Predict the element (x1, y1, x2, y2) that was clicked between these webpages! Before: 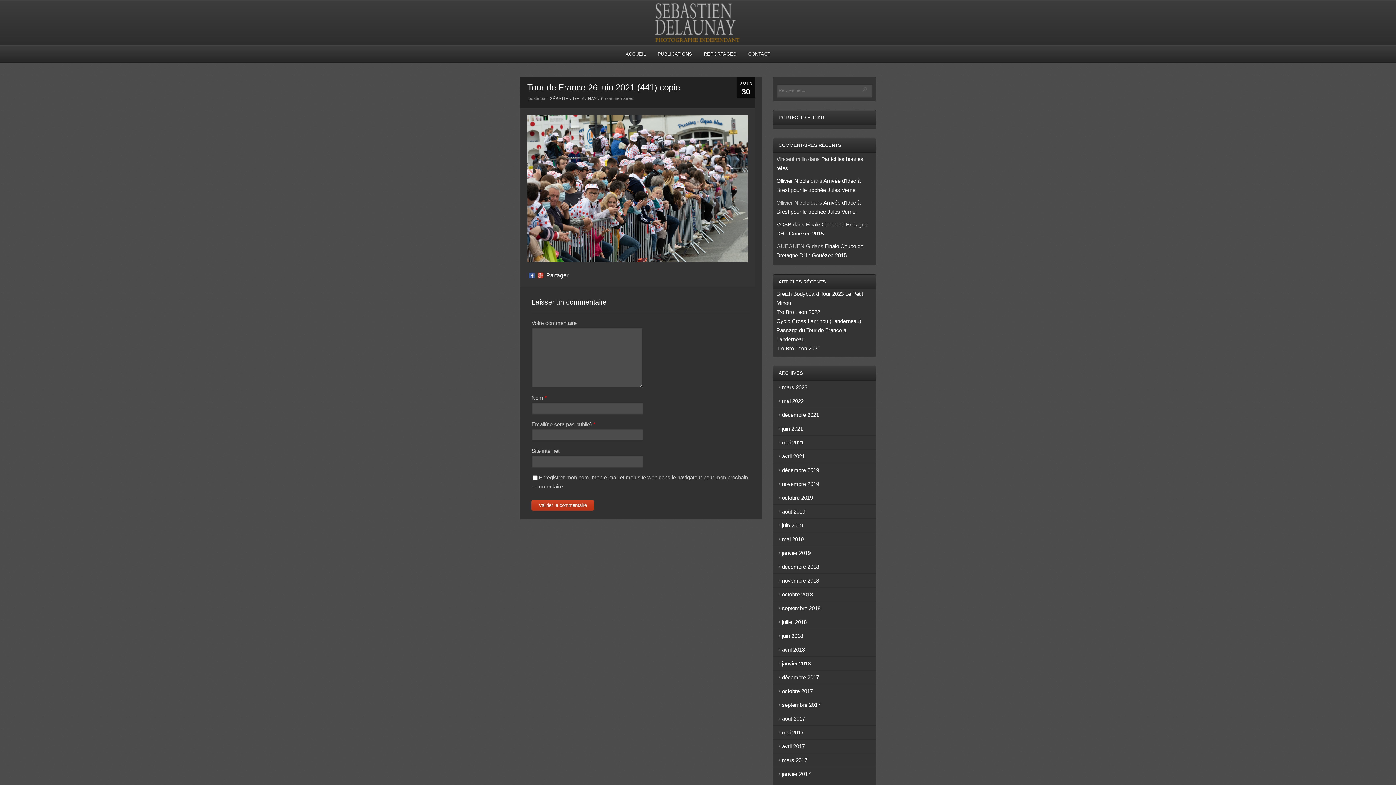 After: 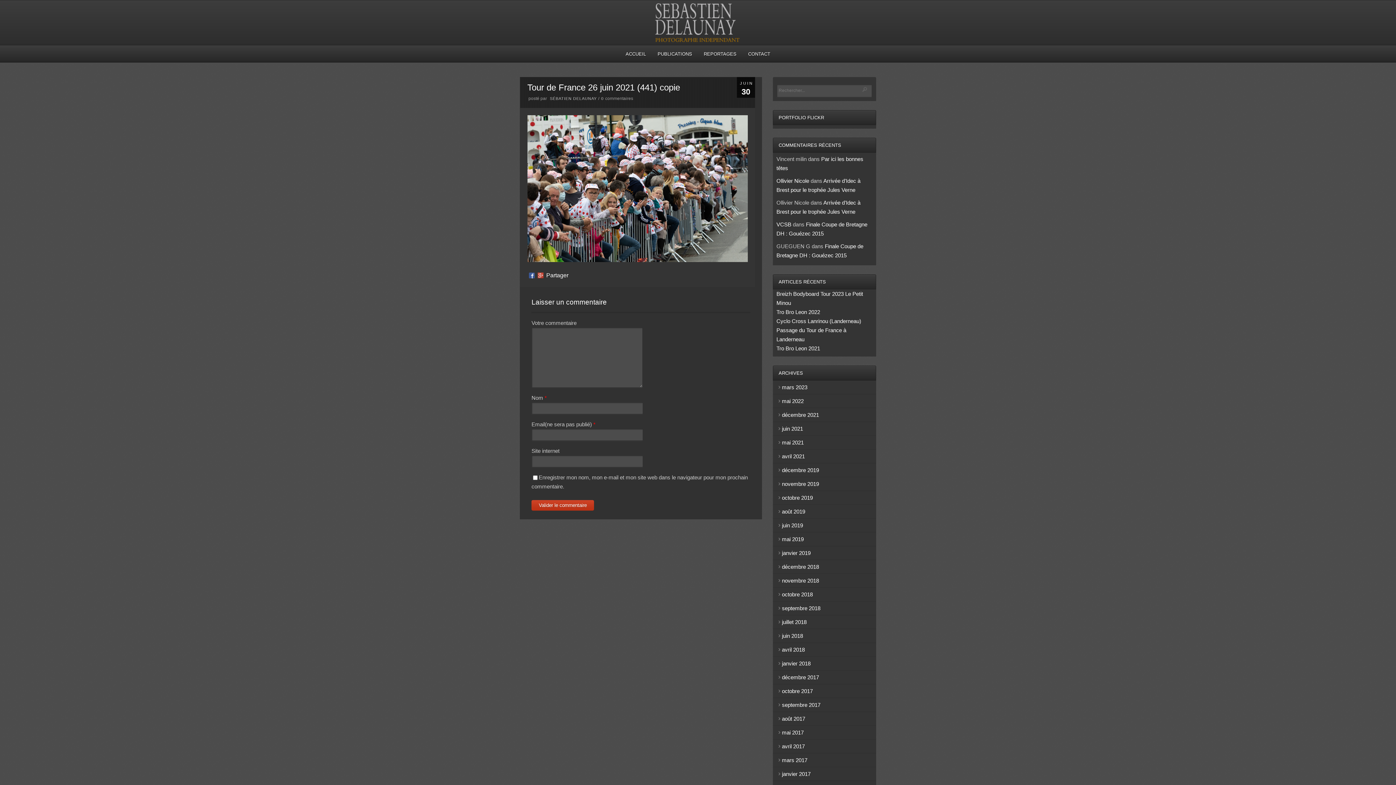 Action: bbox: (536, 272, 544, 278)